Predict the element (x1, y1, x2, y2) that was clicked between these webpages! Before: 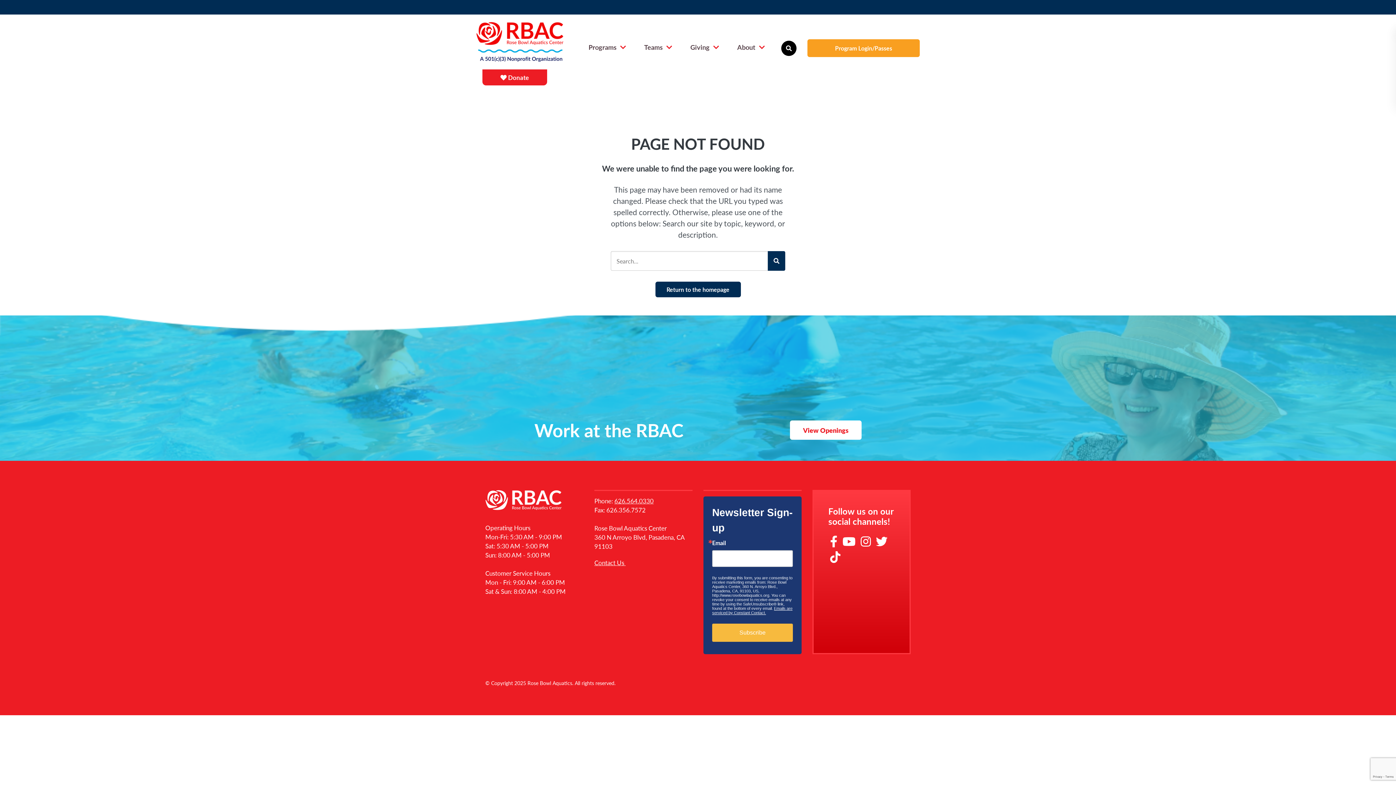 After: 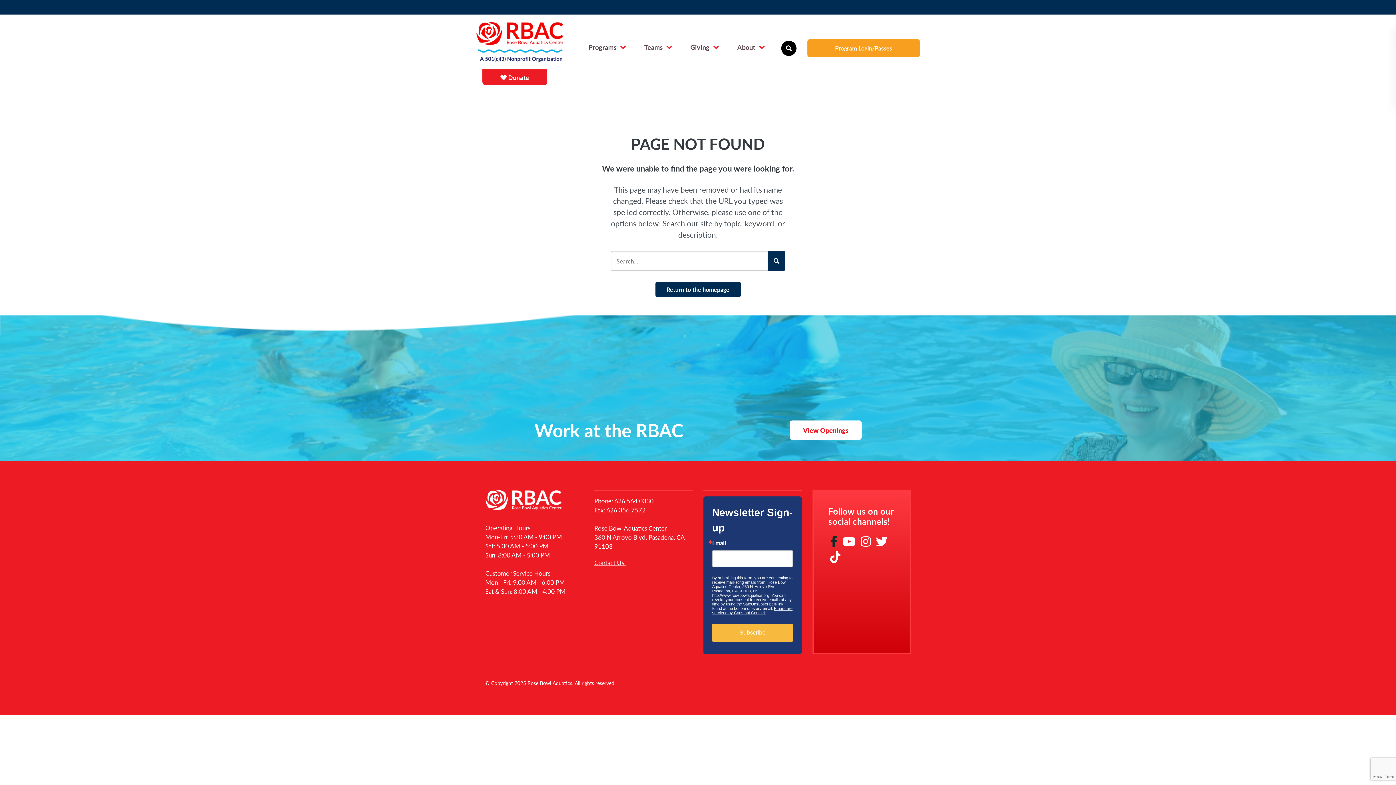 Action: bbox: (830, 532, 837, 549)